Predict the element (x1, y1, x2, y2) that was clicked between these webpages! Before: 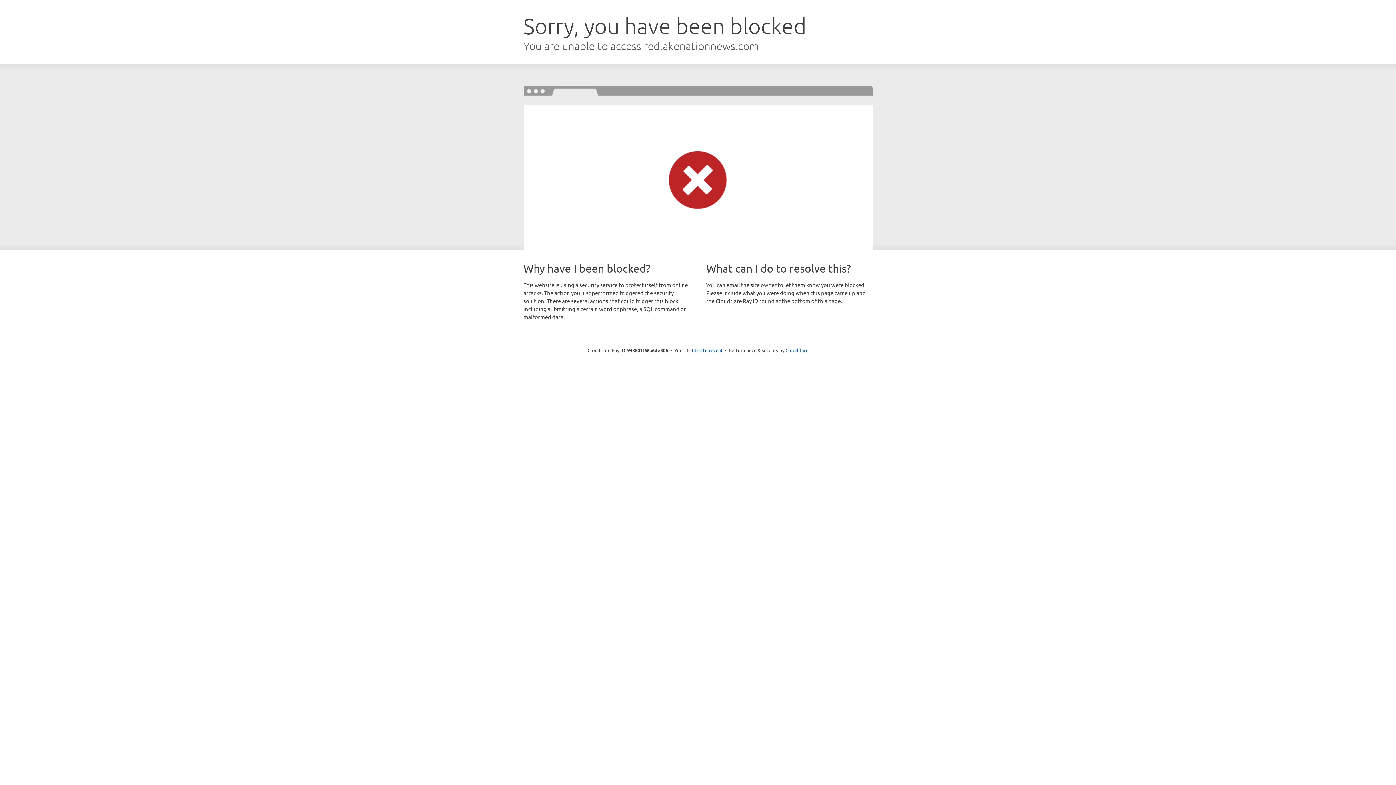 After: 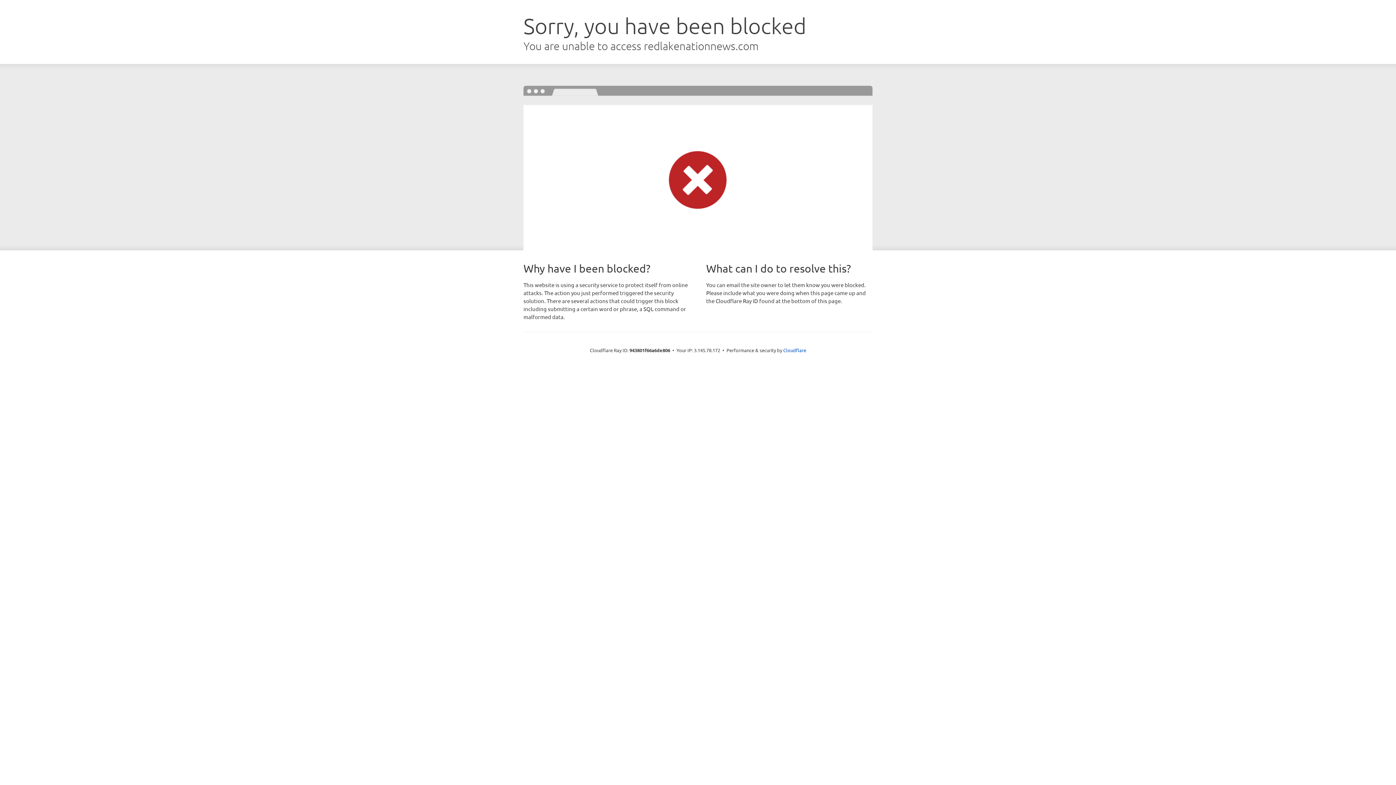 Action: label: Click to reveal bbox: (692, 346, 722, 353)